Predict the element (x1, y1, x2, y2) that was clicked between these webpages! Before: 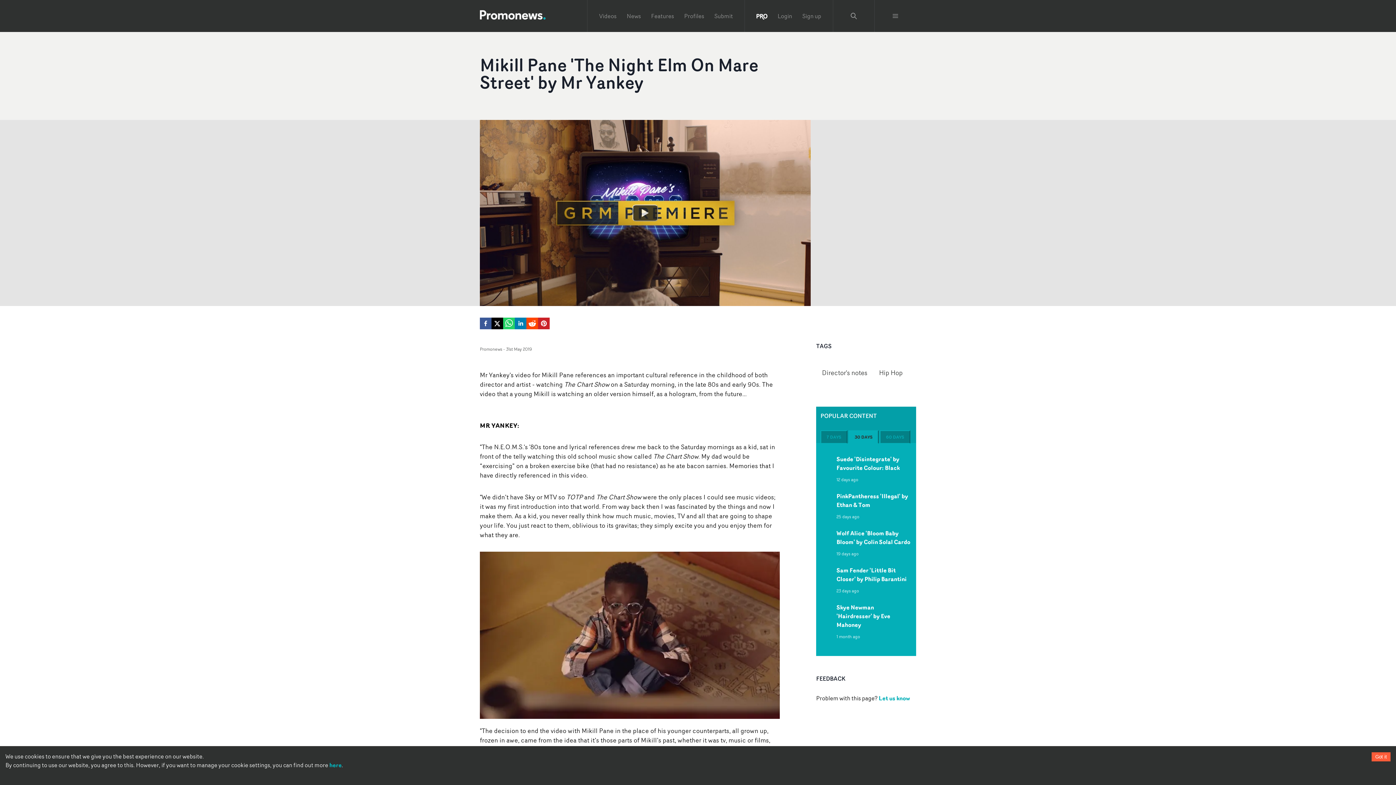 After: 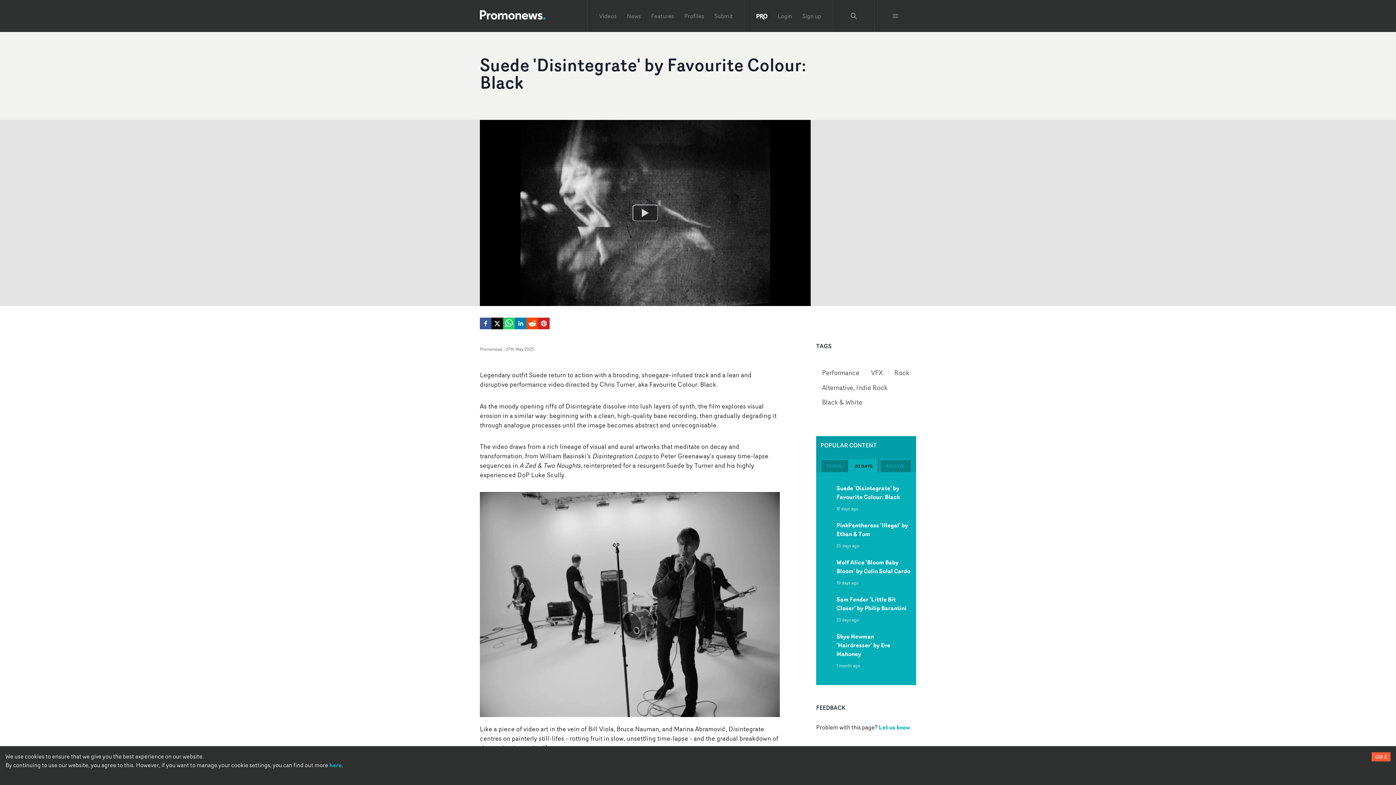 Action: bbox: (836, 454, 900, 472) label: Suede 'Disintegrate' by Favourite Colour: Black